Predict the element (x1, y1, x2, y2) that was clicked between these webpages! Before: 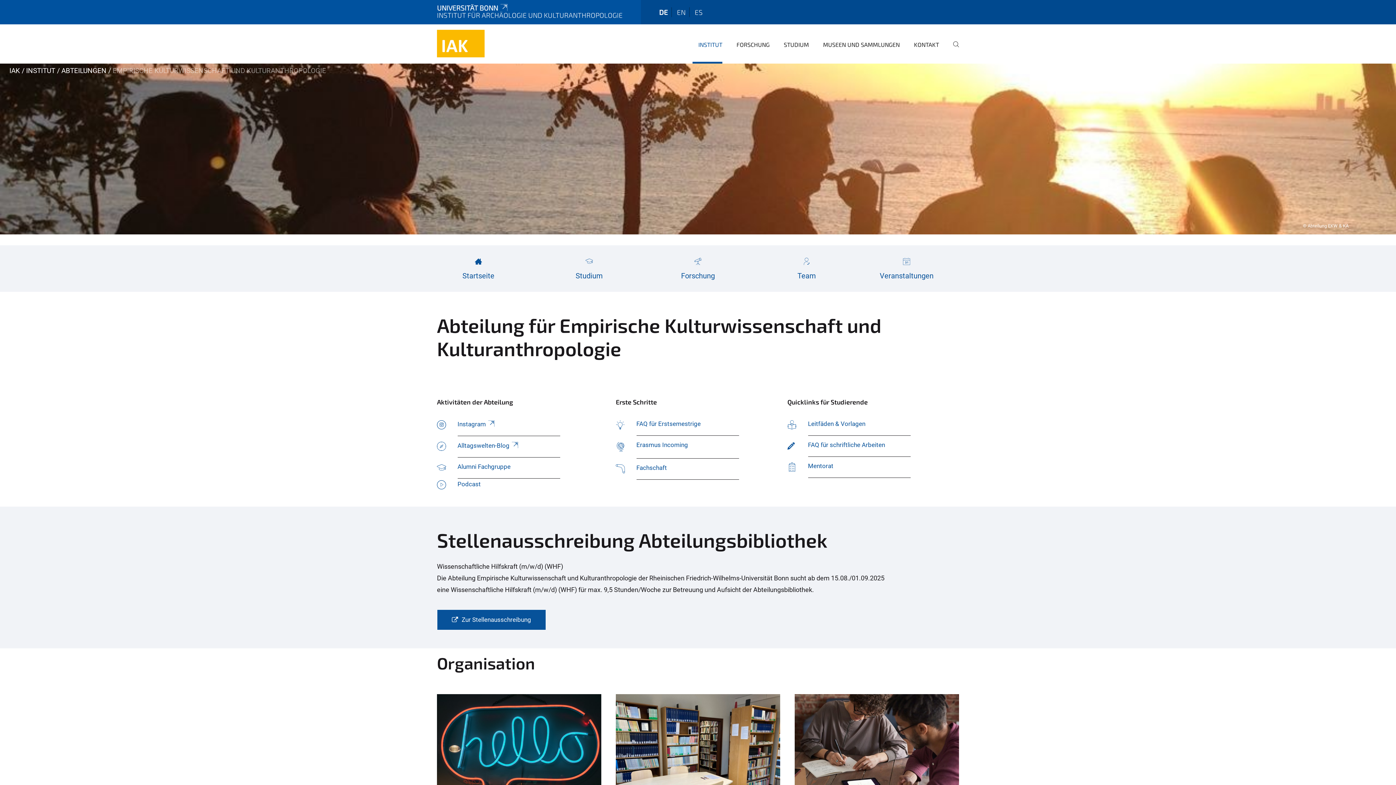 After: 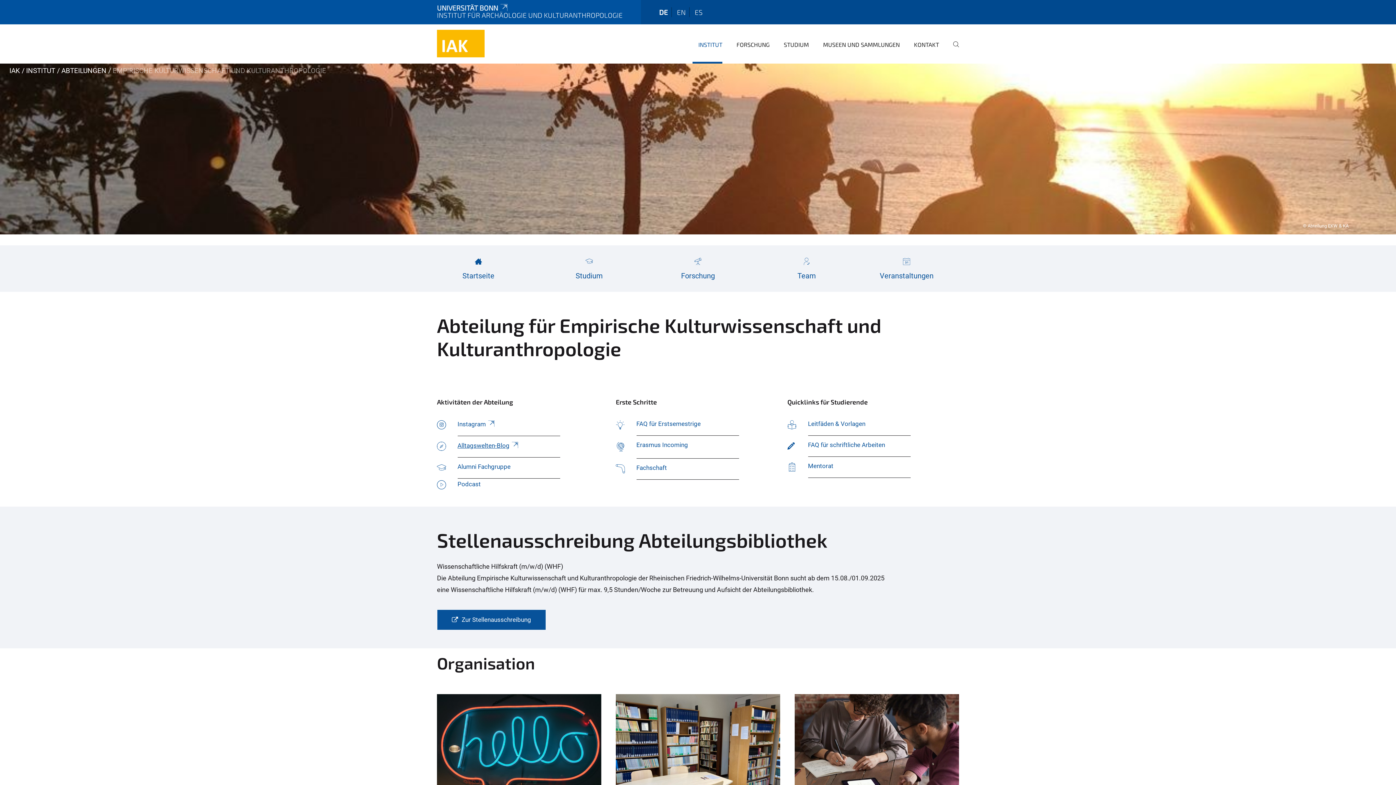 Action: bbox: (457, 442, 519, 449) label: Alltagswelten-Blog